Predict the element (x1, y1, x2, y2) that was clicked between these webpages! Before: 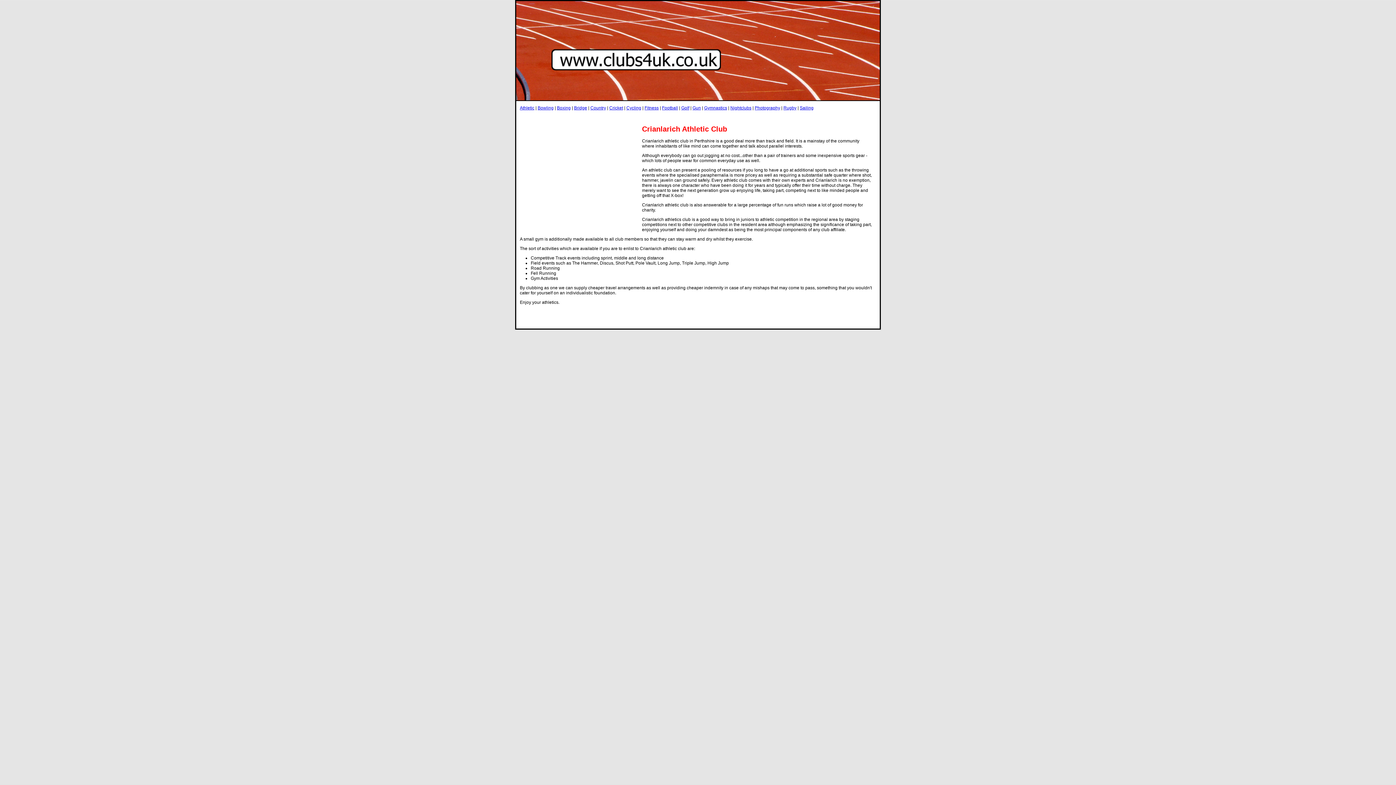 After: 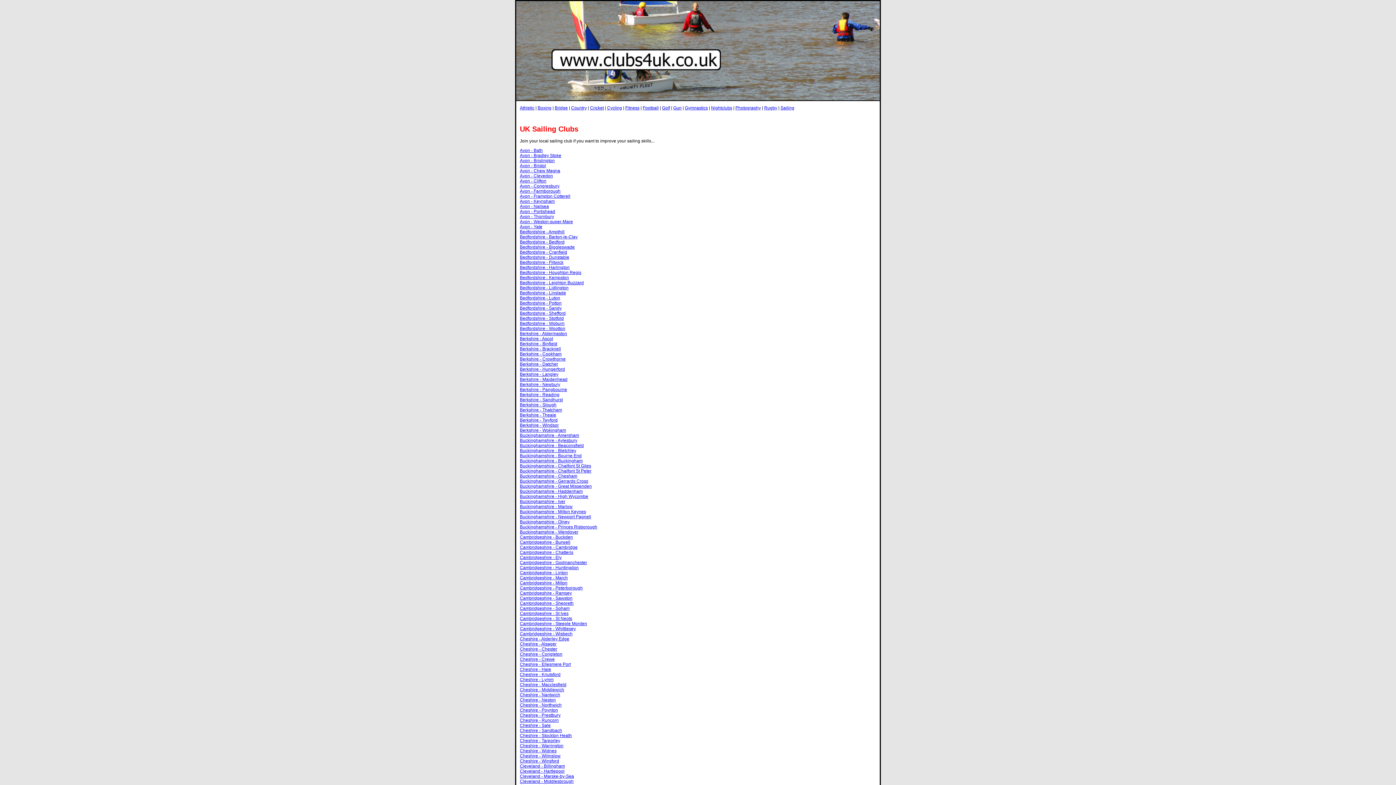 Action: bbox: (800, 105, 813, 110) label: Sailing